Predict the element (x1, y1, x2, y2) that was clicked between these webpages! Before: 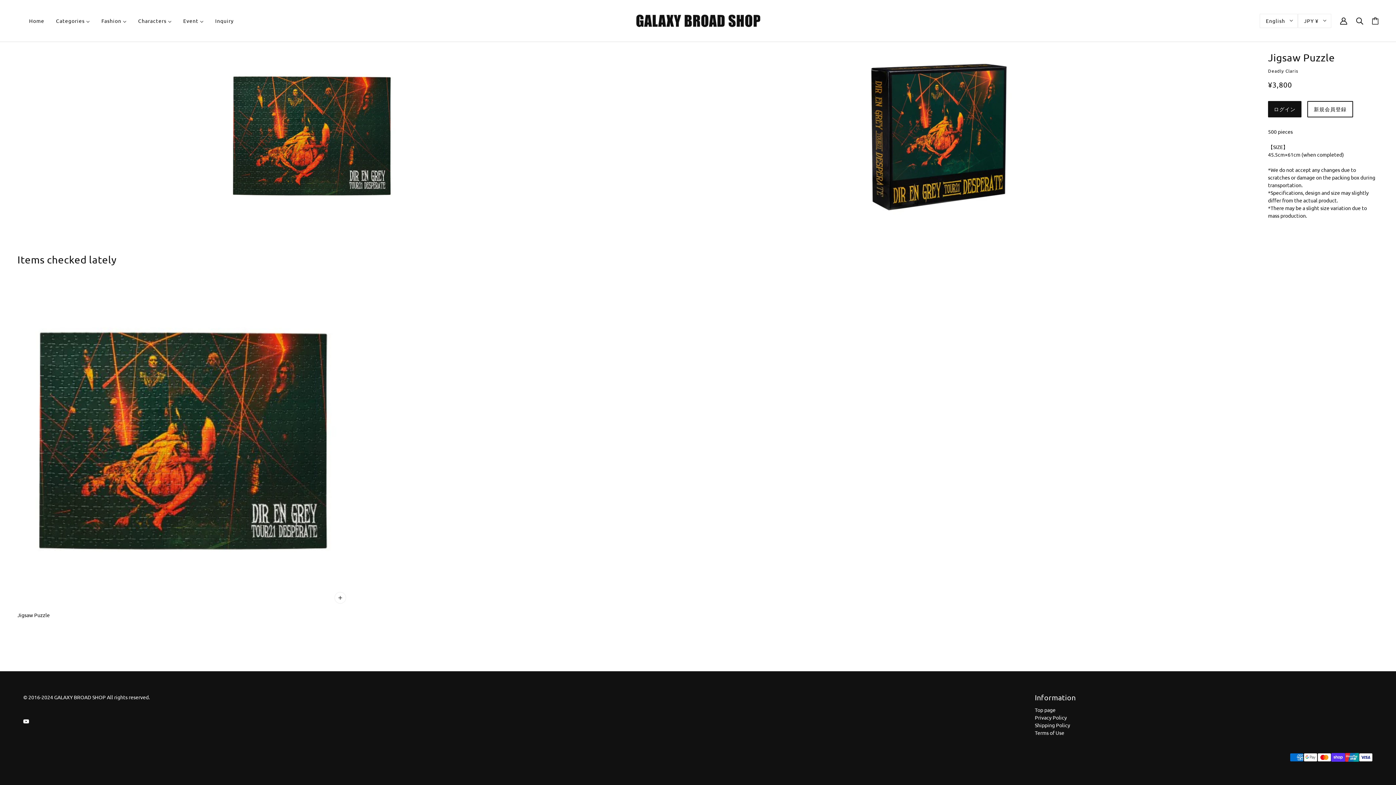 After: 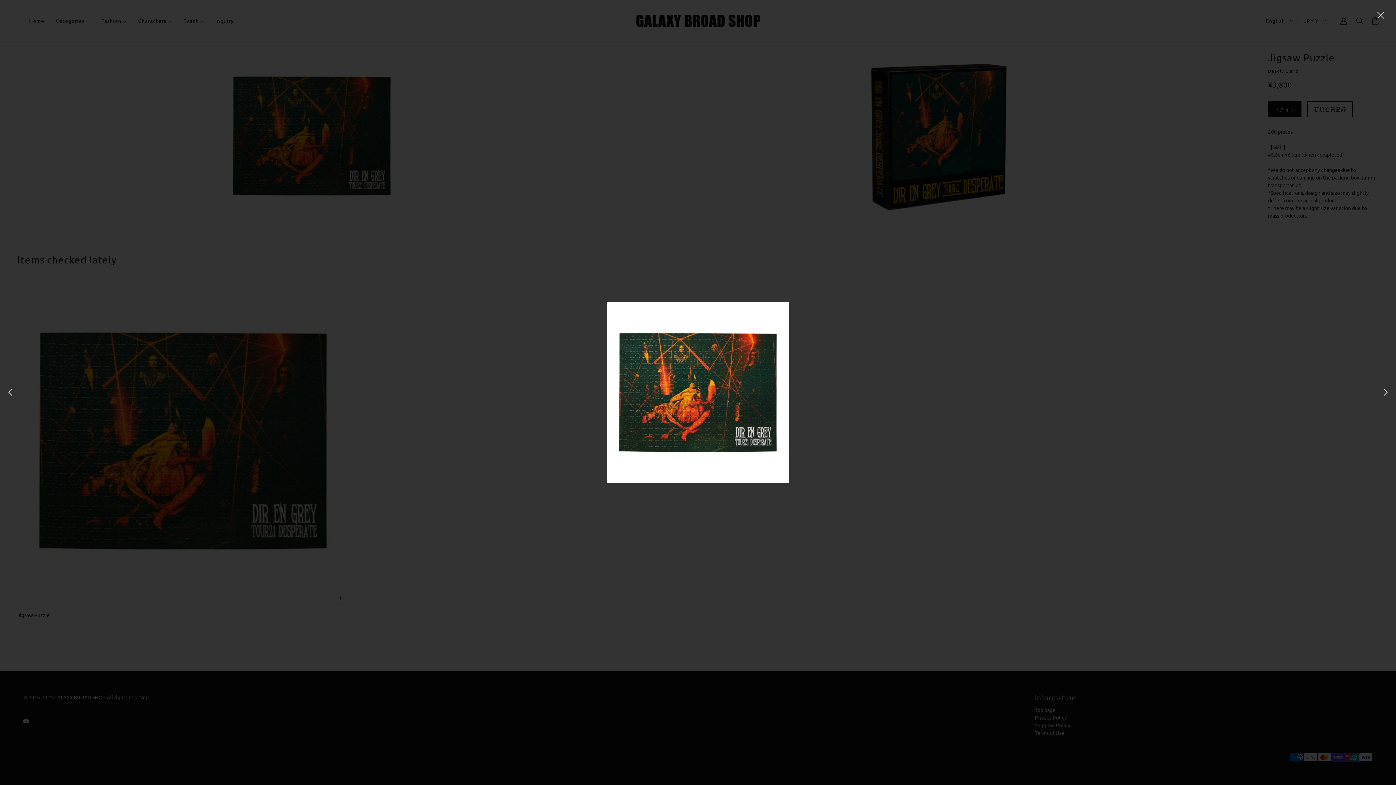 Action: label: Enlarge product image bbox: (0, 45, 624, 226)